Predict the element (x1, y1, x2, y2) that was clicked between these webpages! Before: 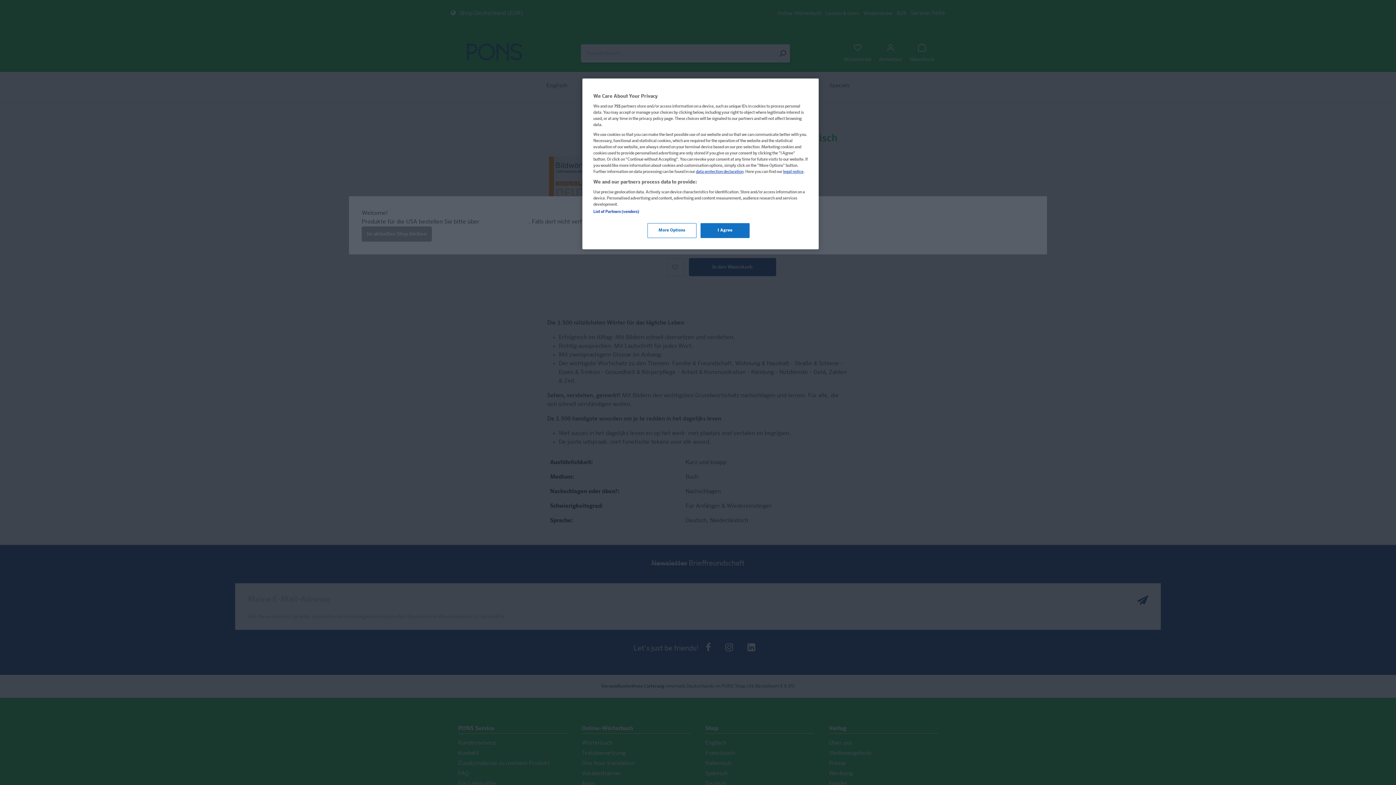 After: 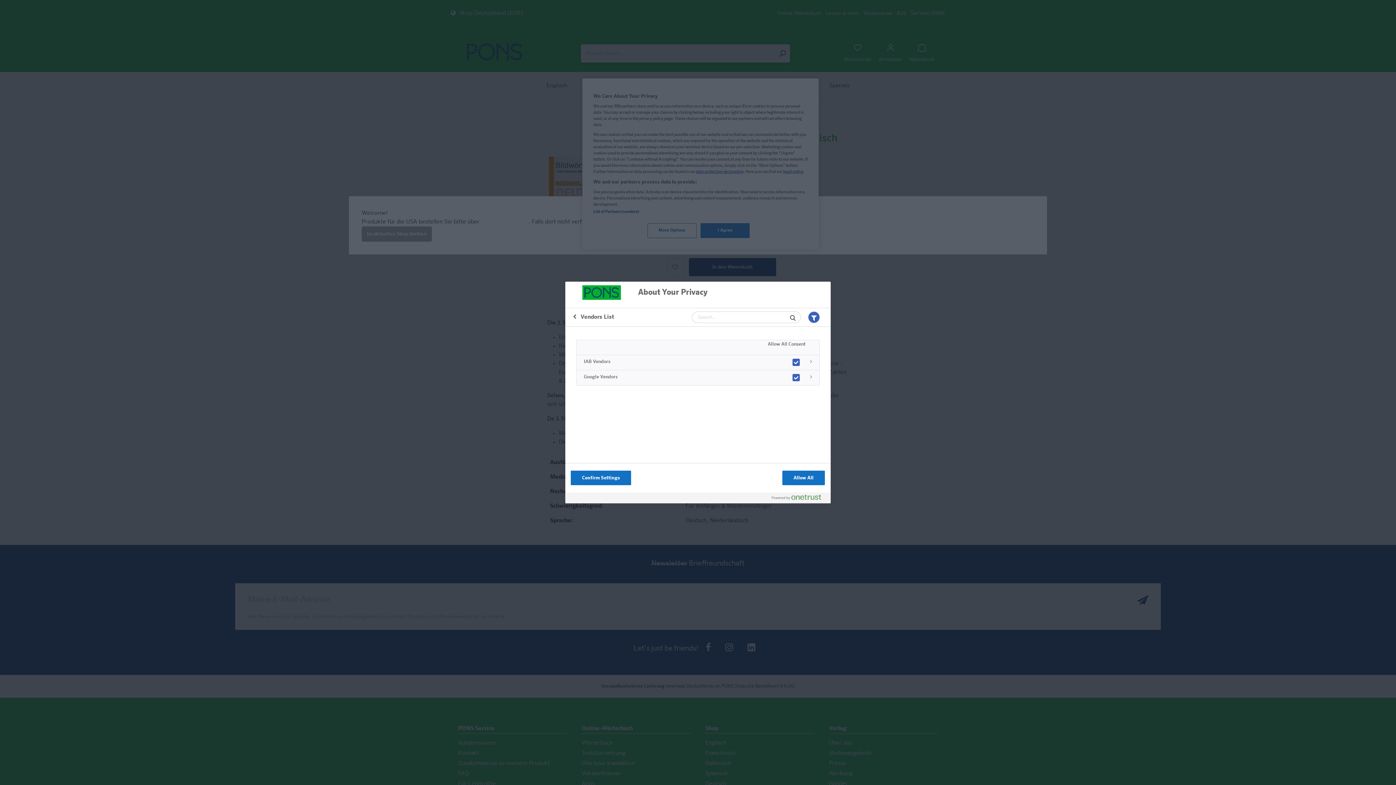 Action: bbox: (593, 209, 639, 214) label: List of Partners (vendors)